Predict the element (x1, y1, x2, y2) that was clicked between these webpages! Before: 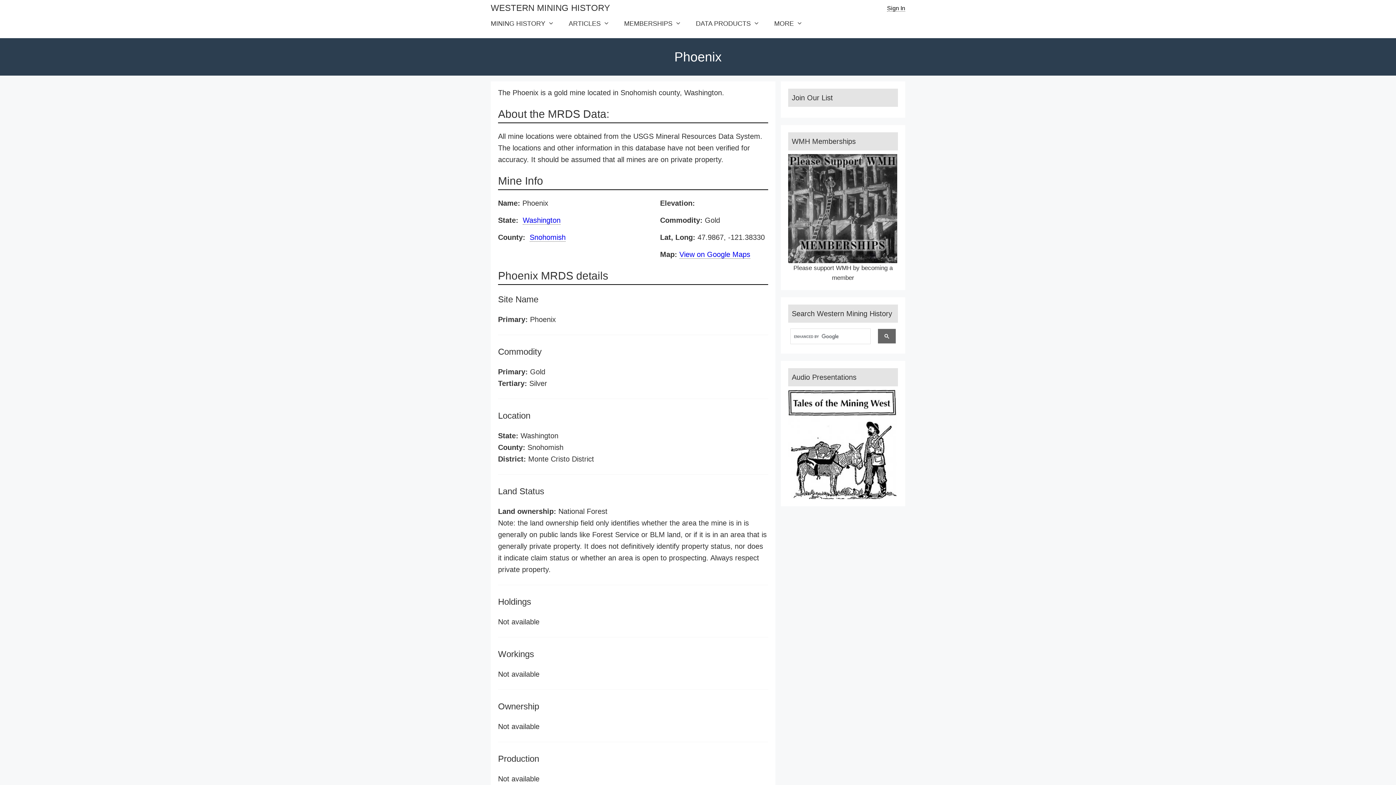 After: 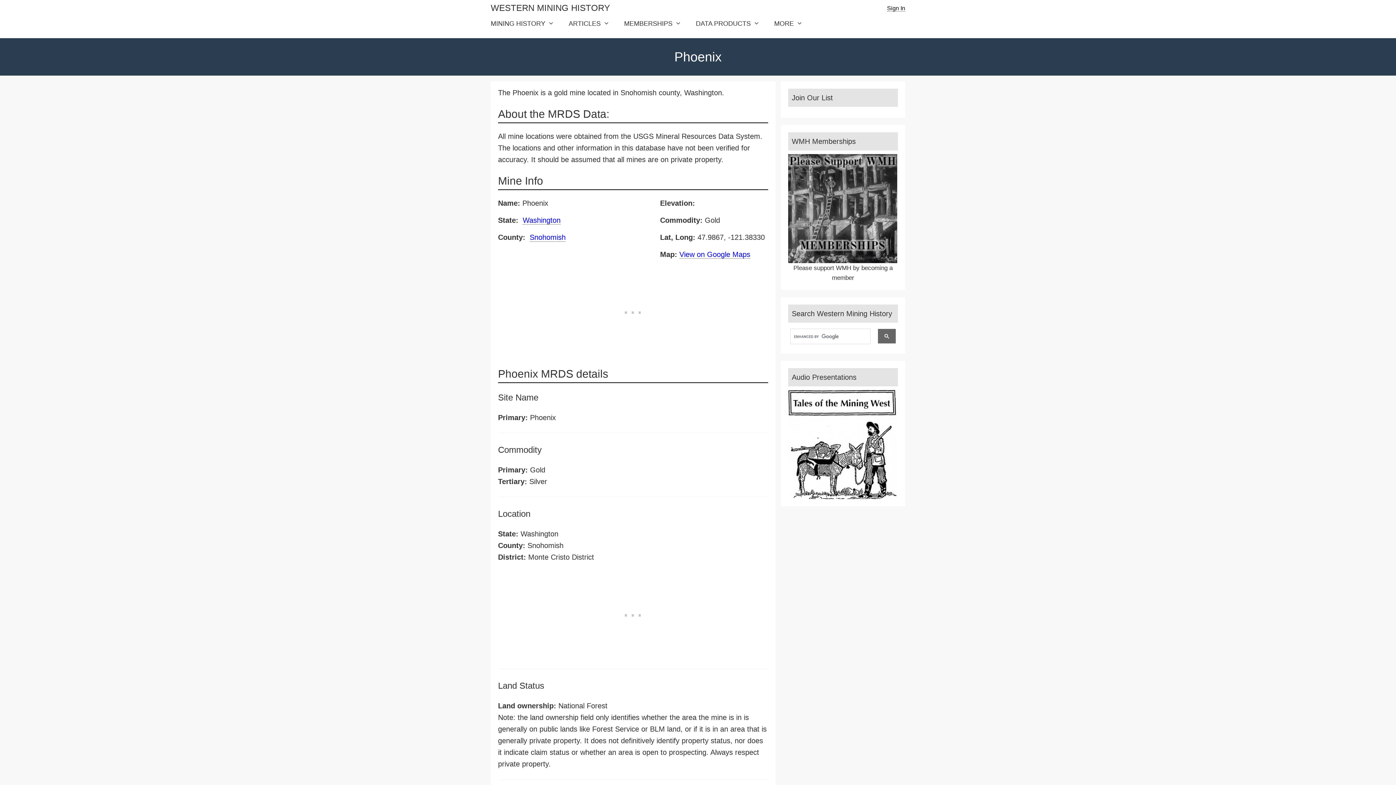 Action: bbox: (878, 329, 896, 343)